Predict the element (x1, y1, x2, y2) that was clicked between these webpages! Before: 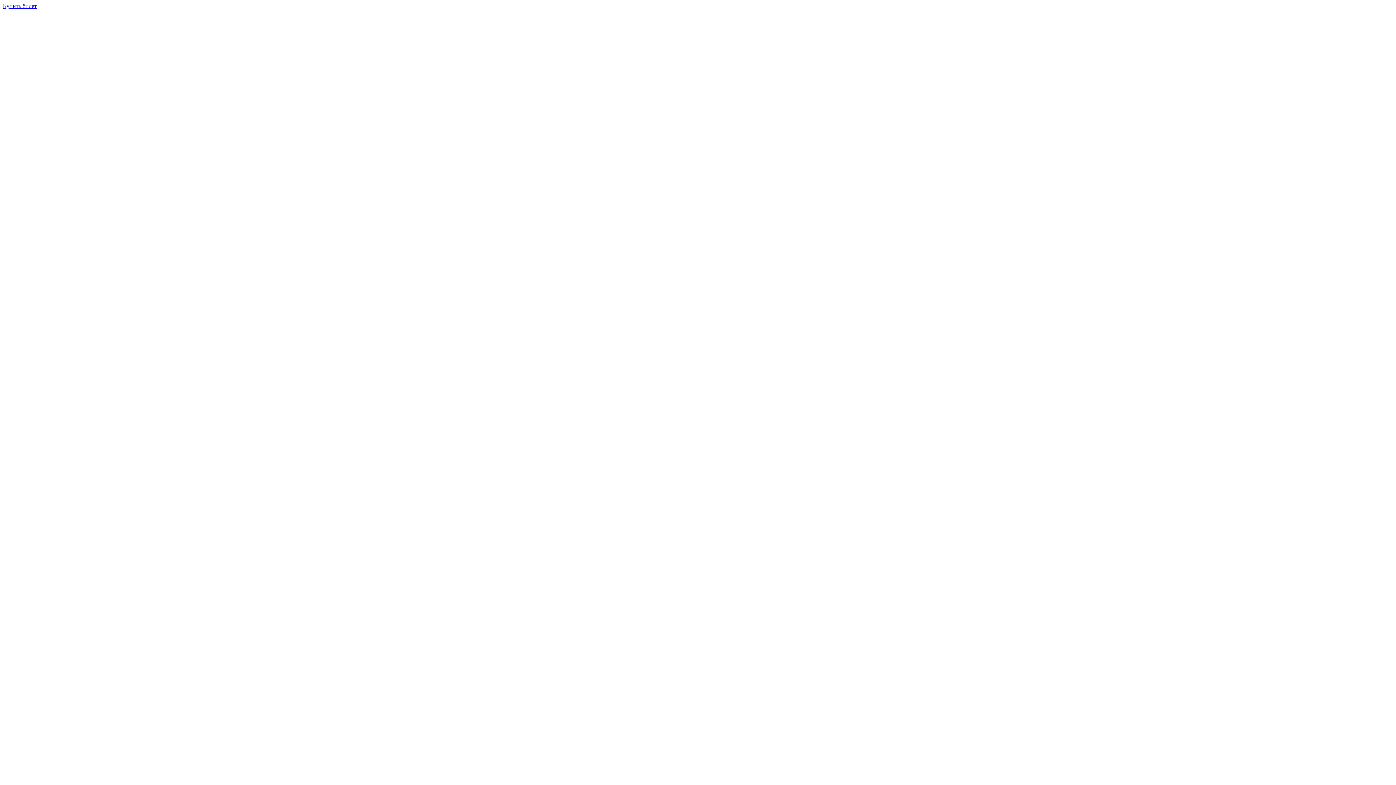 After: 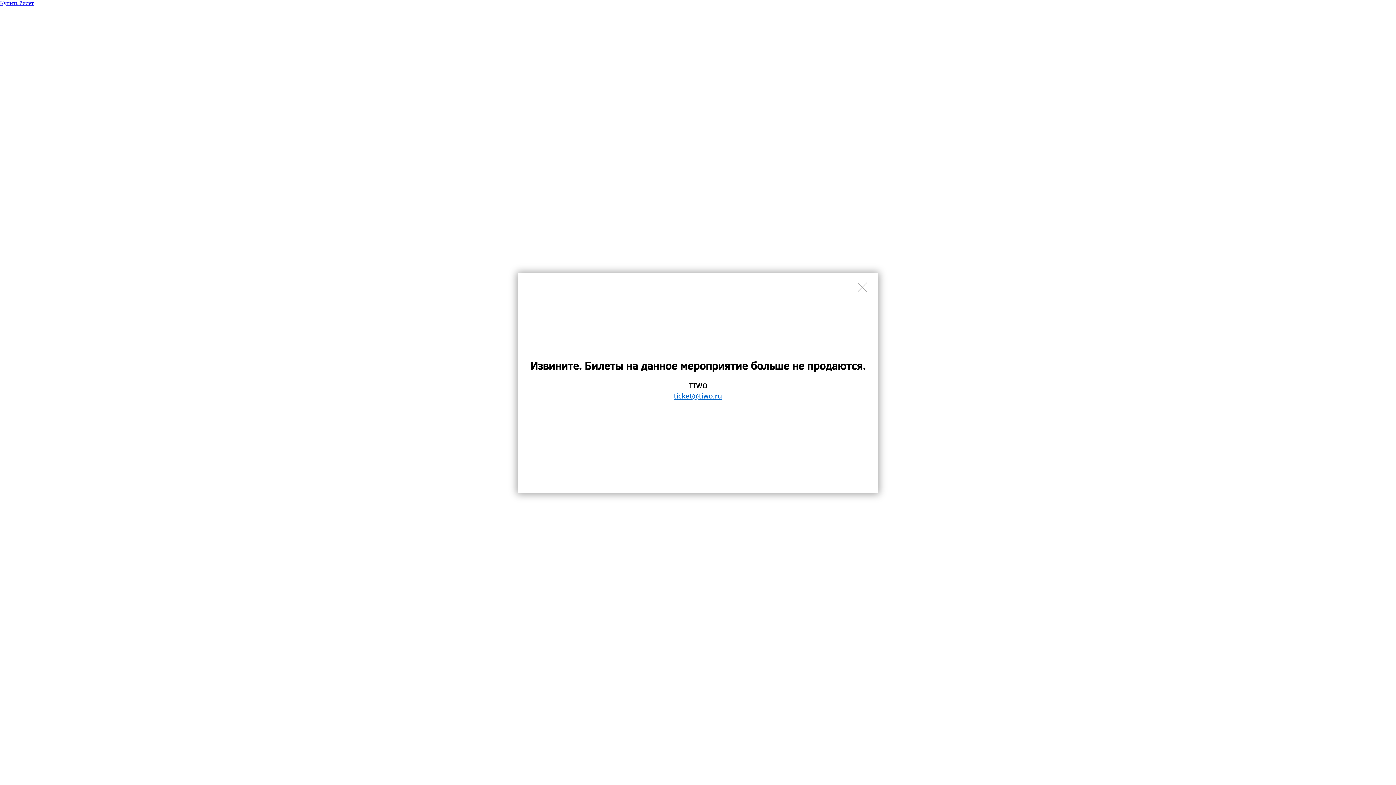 Action: label: Купить билет bbox: (2, 2, 36, 9)